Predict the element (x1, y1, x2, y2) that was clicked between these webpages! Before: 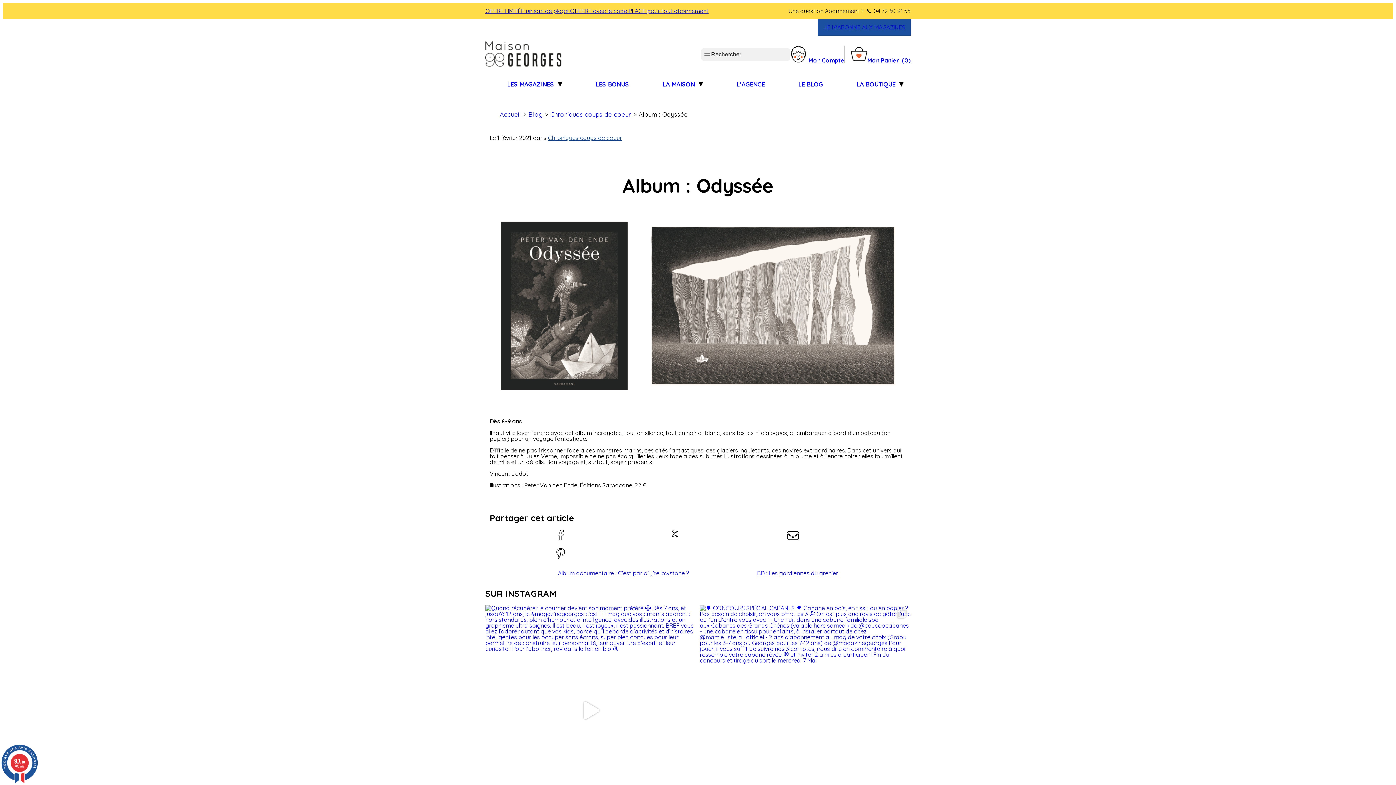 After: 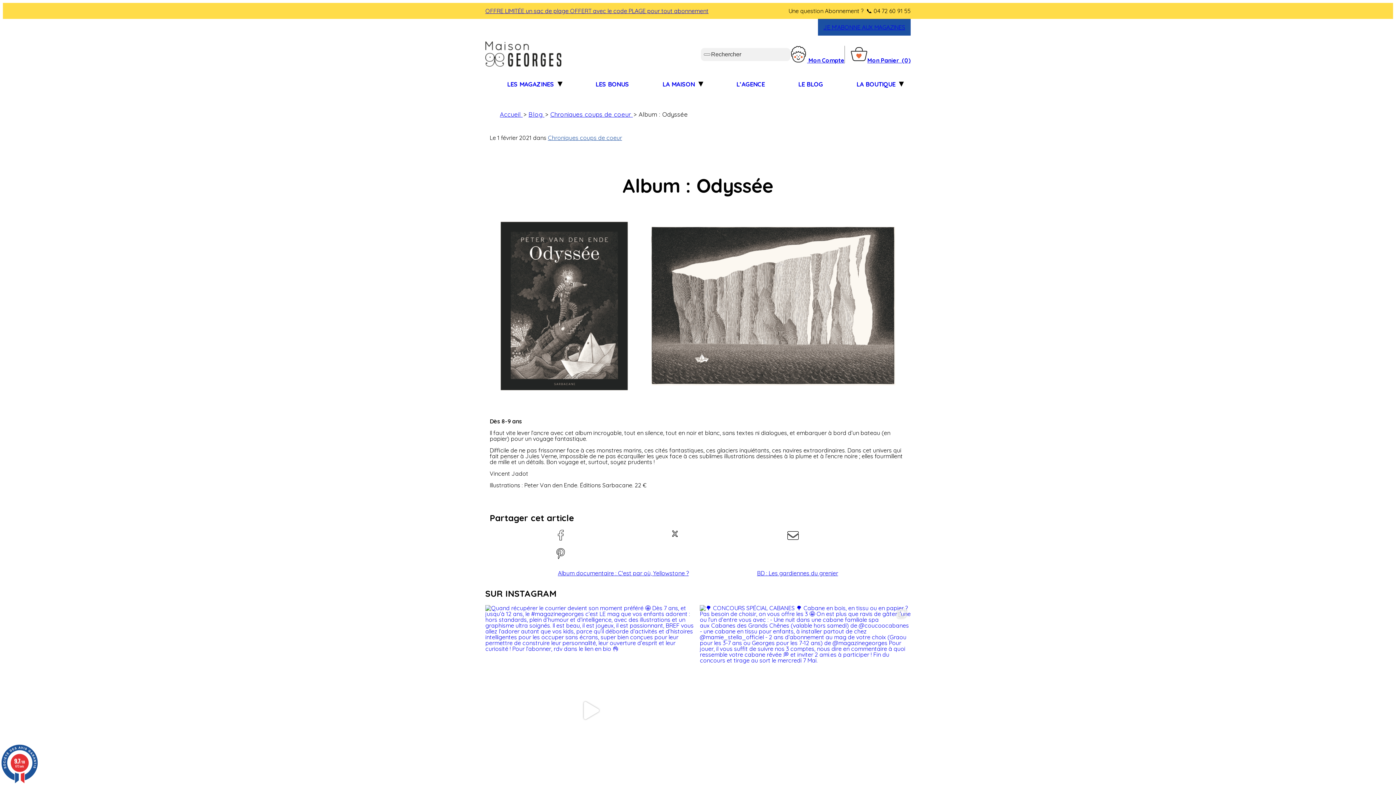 Action: bbox: (504, 546, 617, 561)